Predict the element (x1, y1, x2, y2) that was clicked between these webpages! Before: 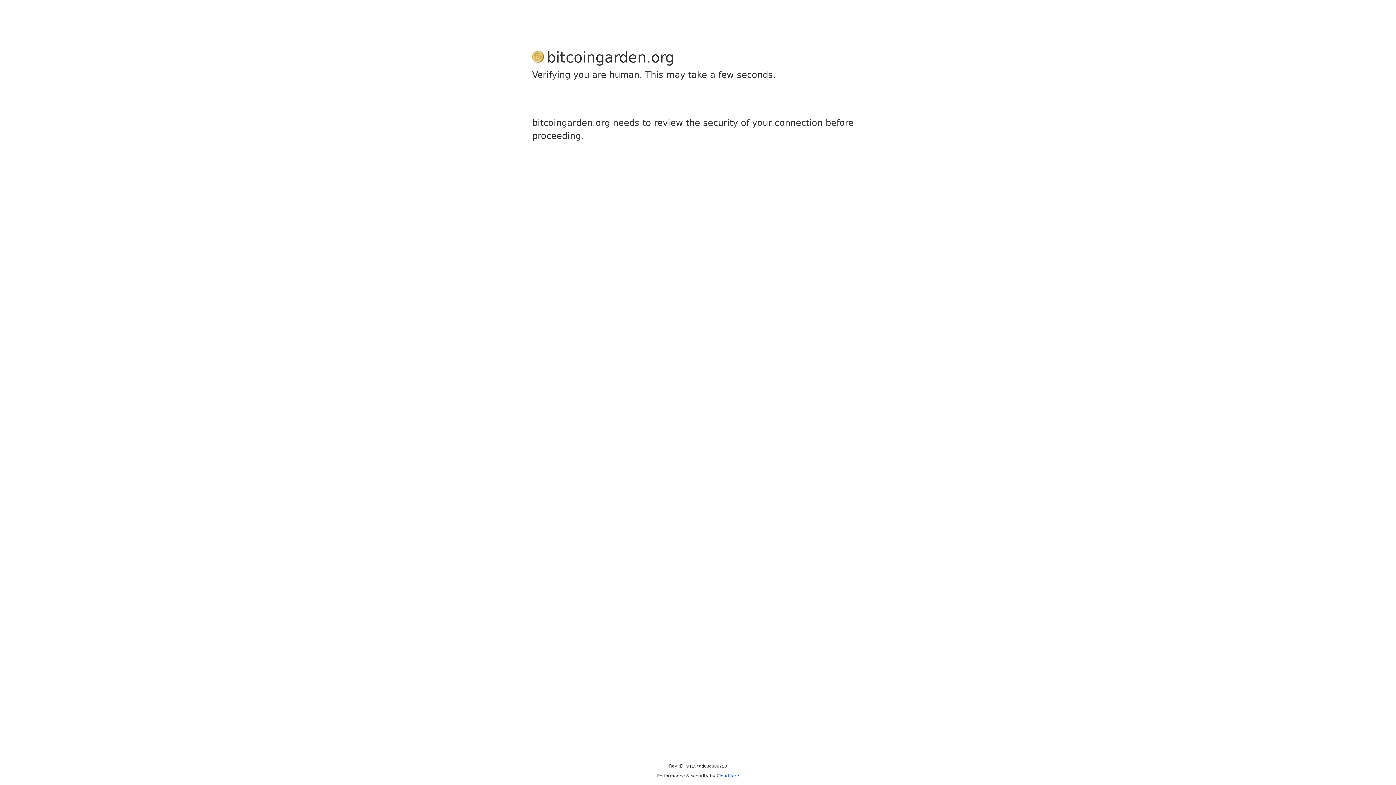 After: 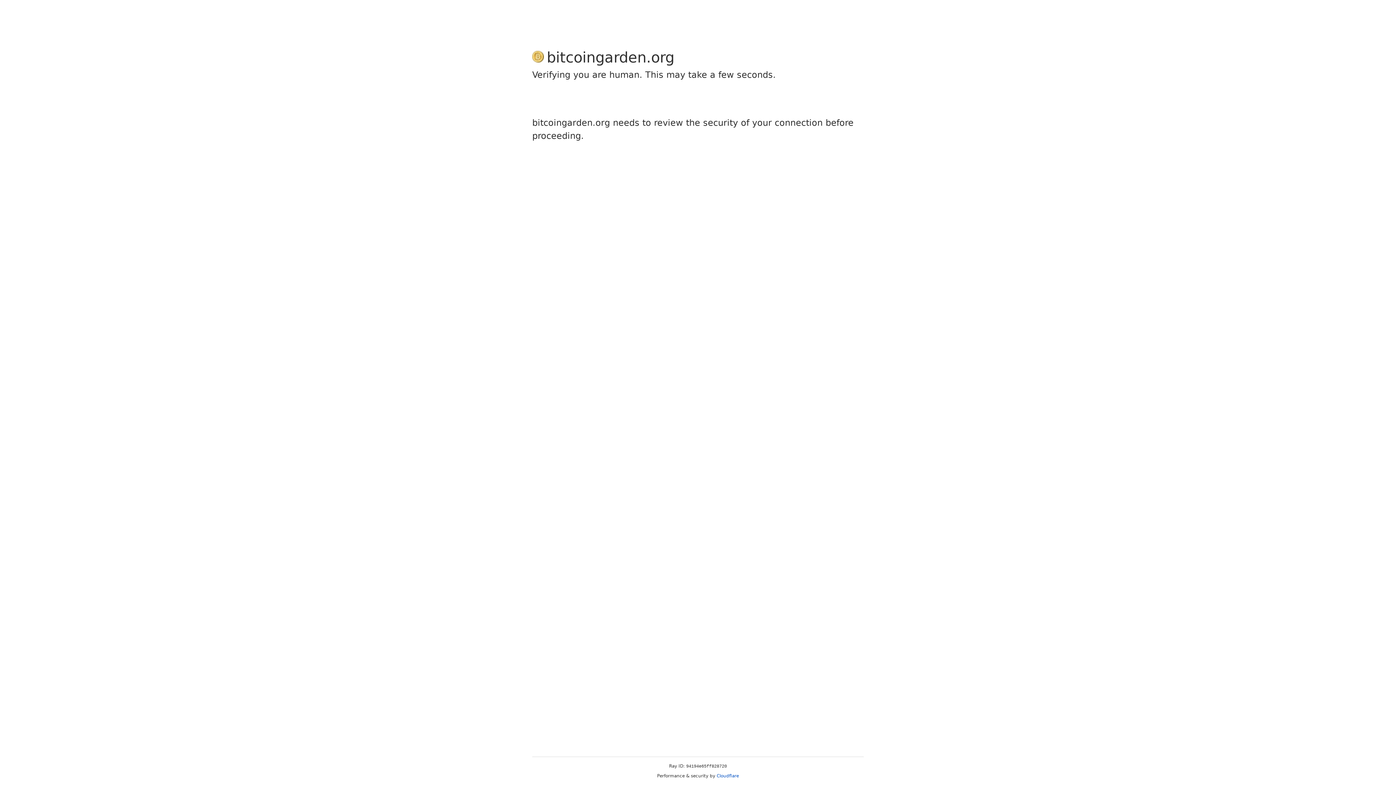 Action: bbox: (716, 773, 739, 778) label: Cloudflare